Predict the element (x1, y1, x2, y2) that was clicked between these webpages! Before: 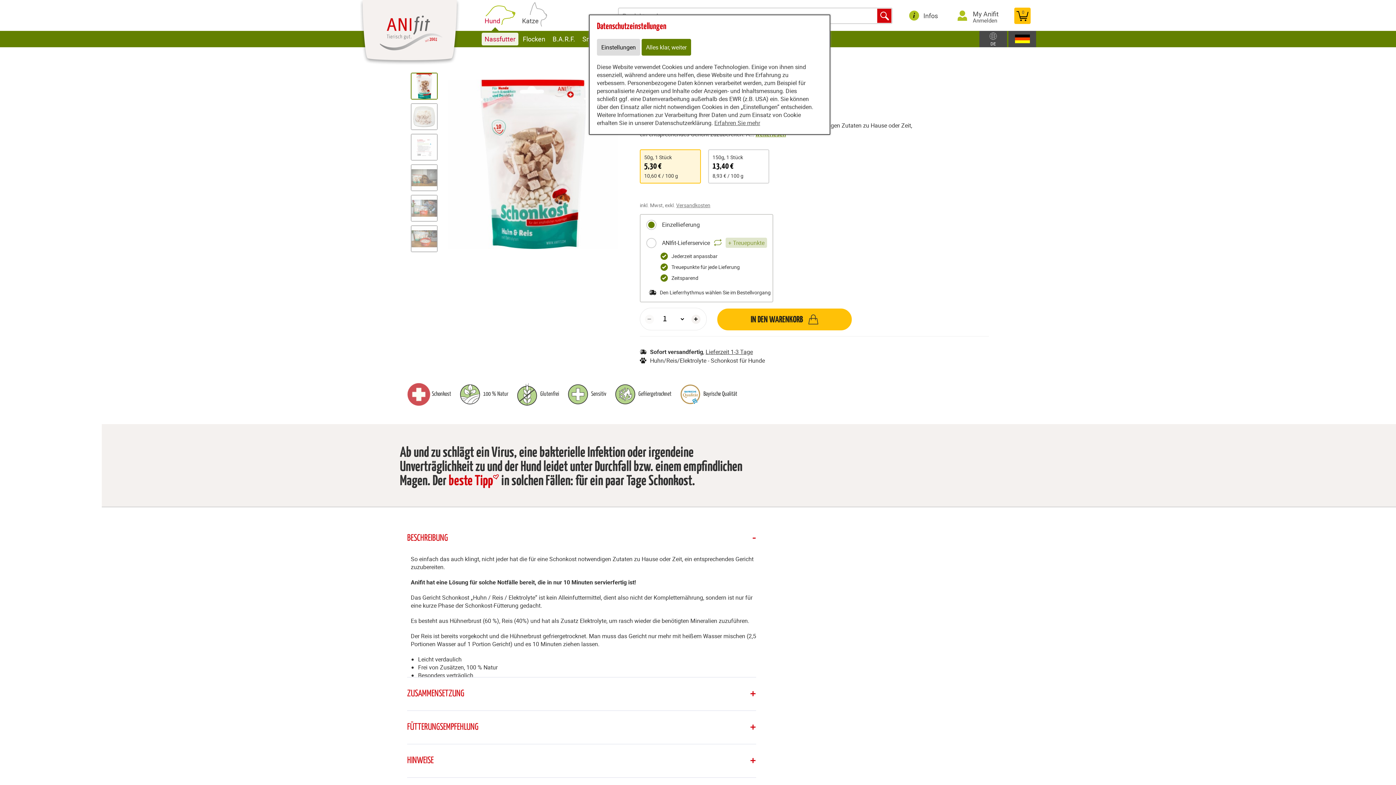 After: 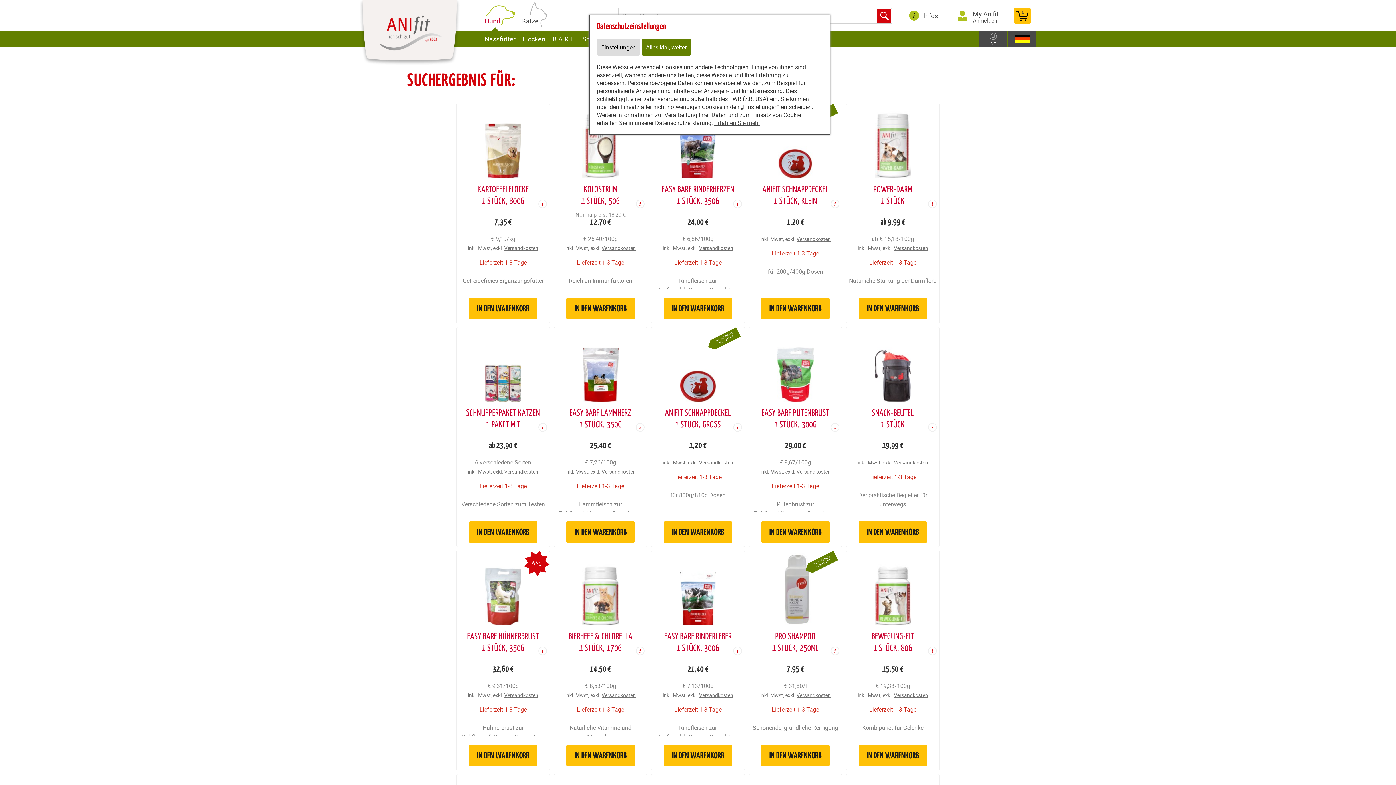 Action: bbox: (877, 8, 891, 22) label: Produkt suchen